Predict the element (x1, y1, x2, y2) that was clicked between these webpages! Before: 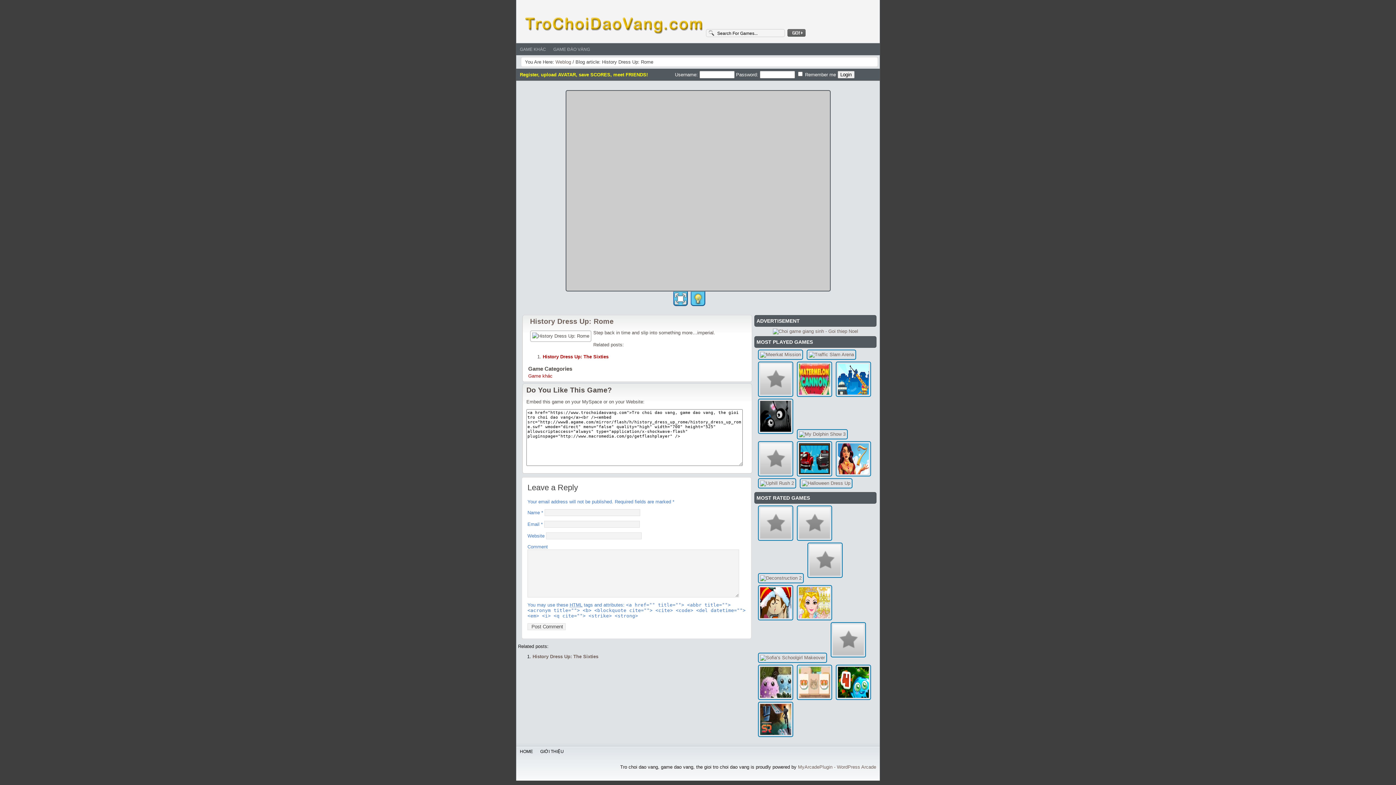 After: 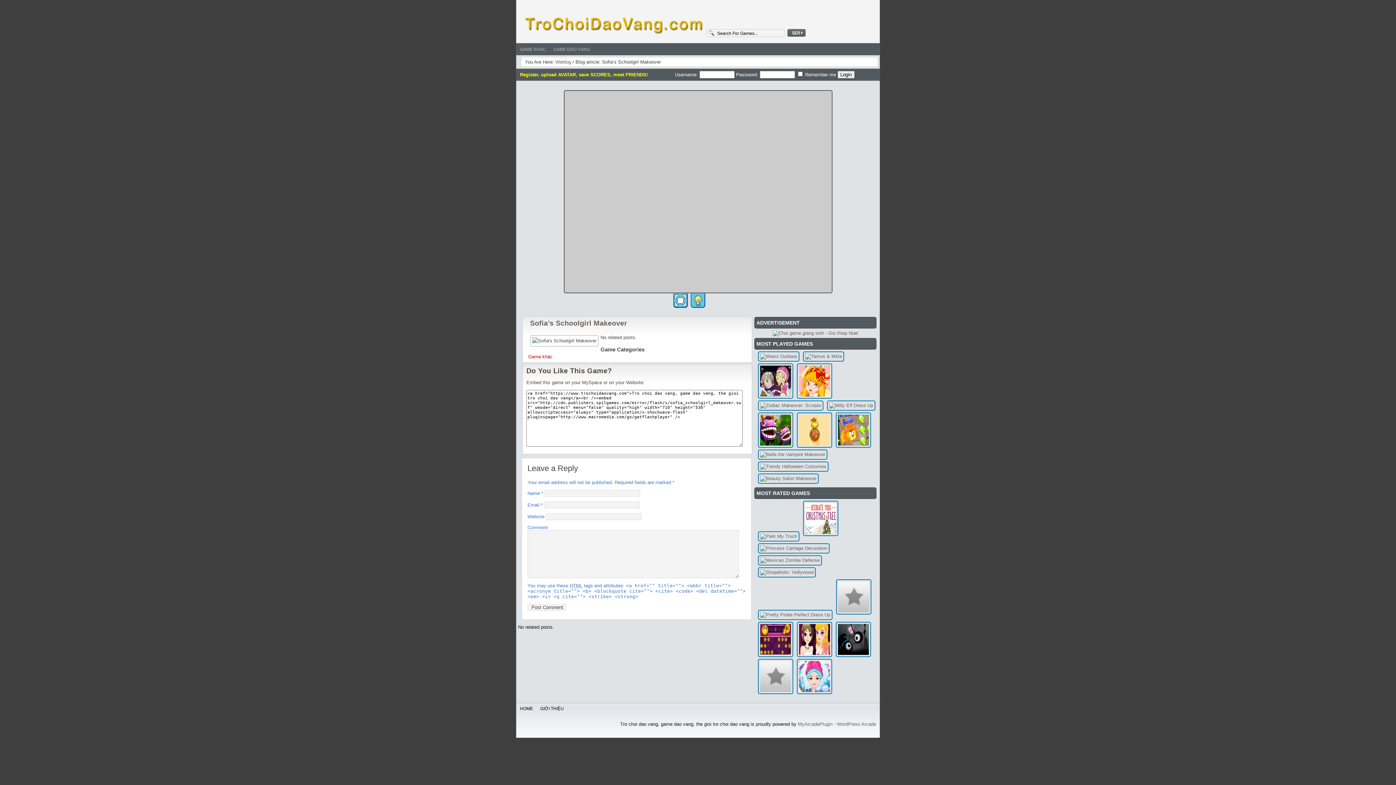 Action: bbox: (754, 457, 827, 462)